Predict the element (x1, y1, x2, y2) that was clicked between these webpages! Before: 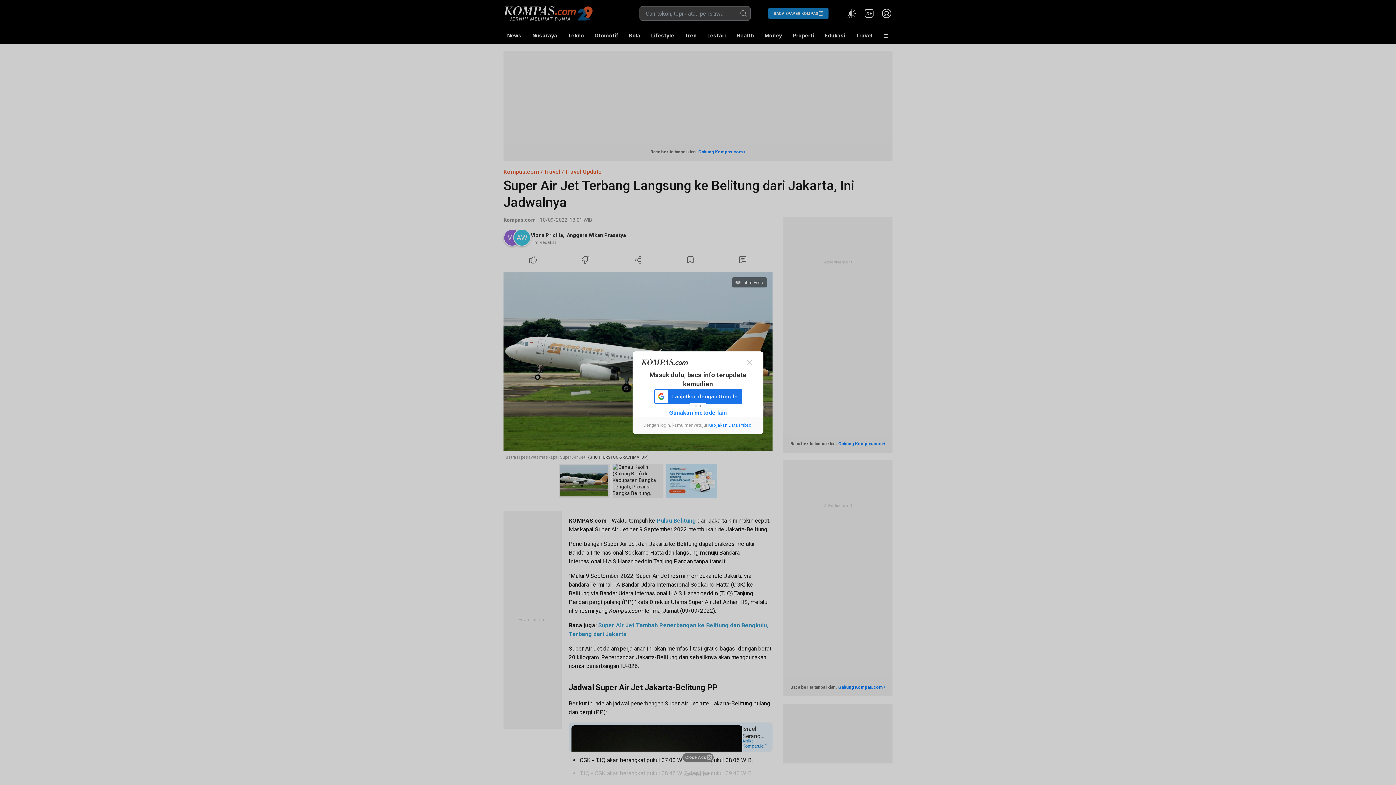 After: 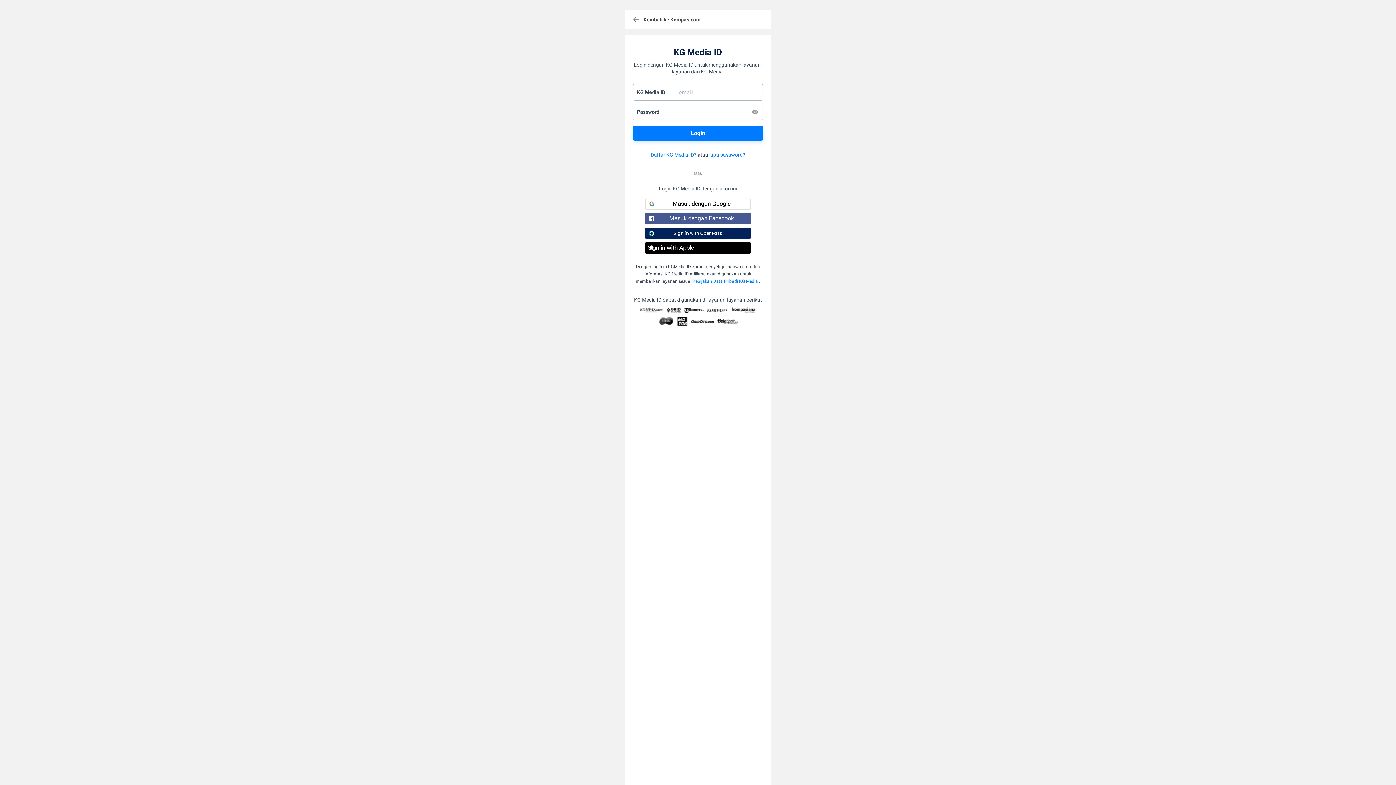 Action: bbox: (669, 408, 726, 416) label: Gunakan metode lain